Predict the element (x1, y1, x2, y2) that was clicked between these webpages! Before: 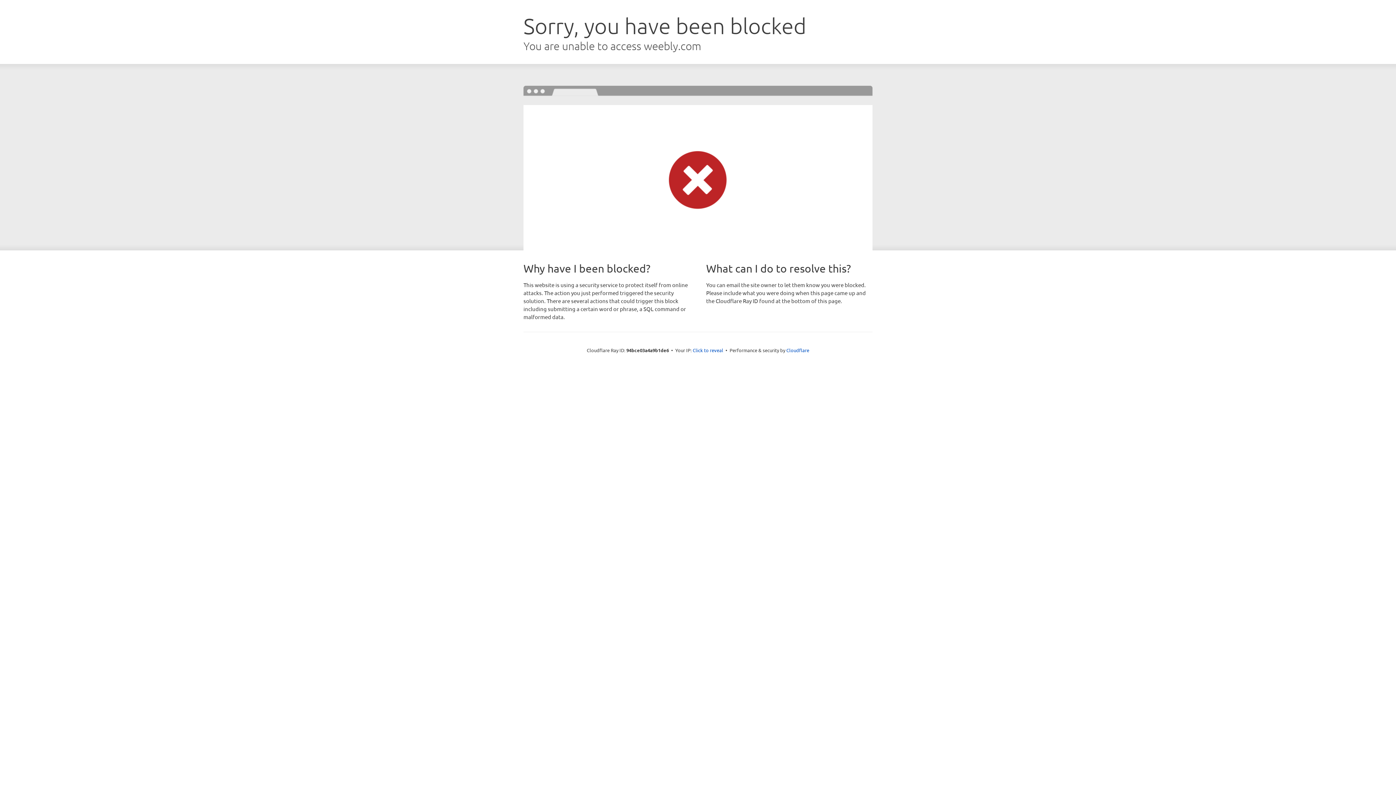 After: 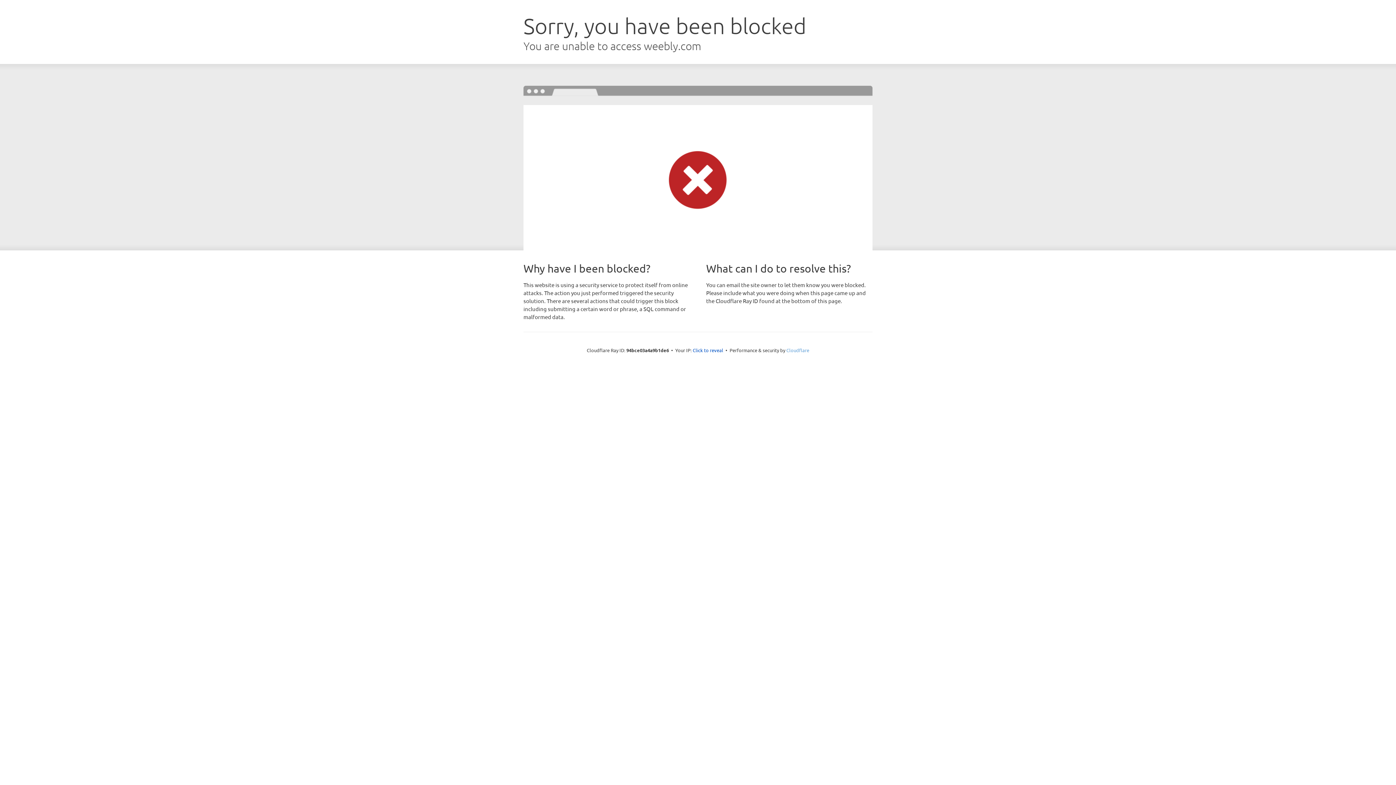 Action: label: Cloudflare bbox: (786, 347, 809, 353)